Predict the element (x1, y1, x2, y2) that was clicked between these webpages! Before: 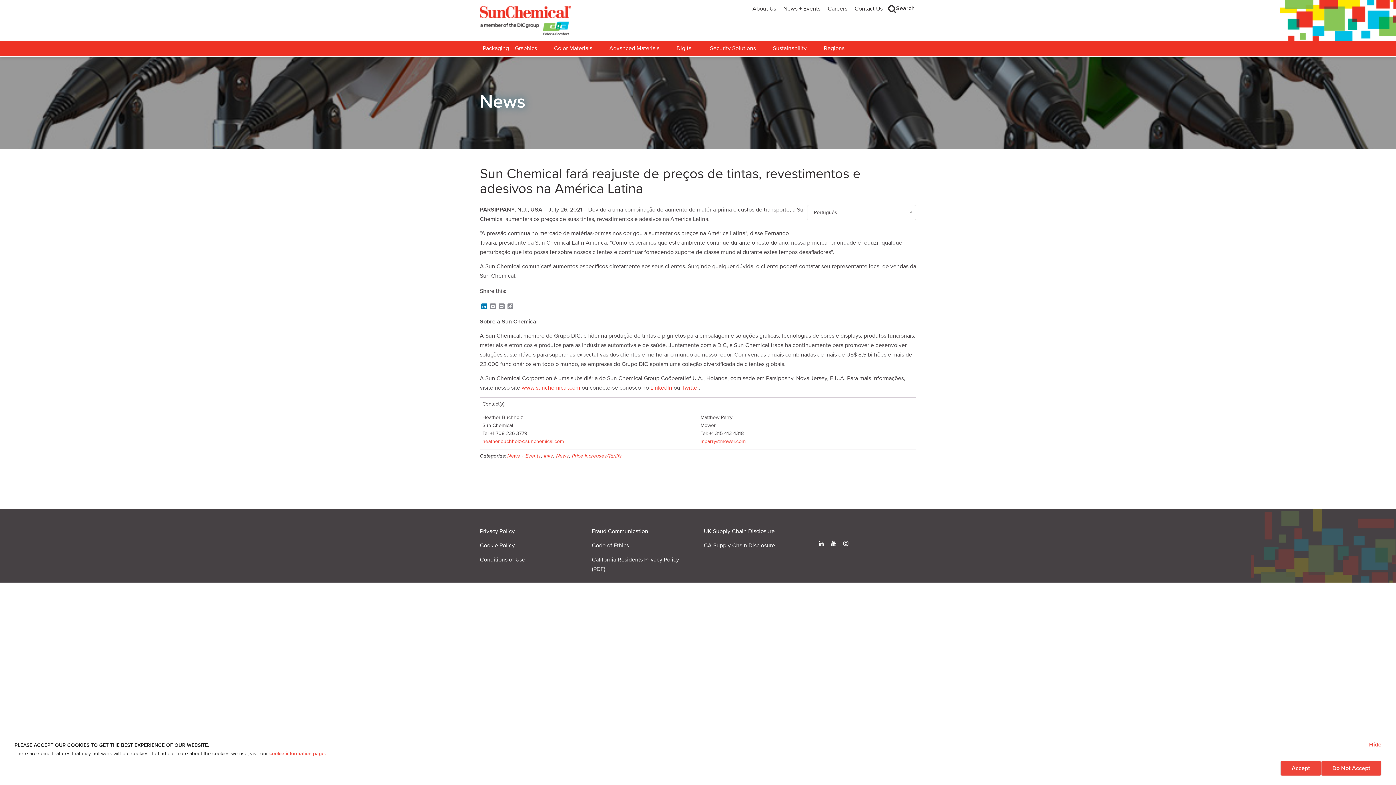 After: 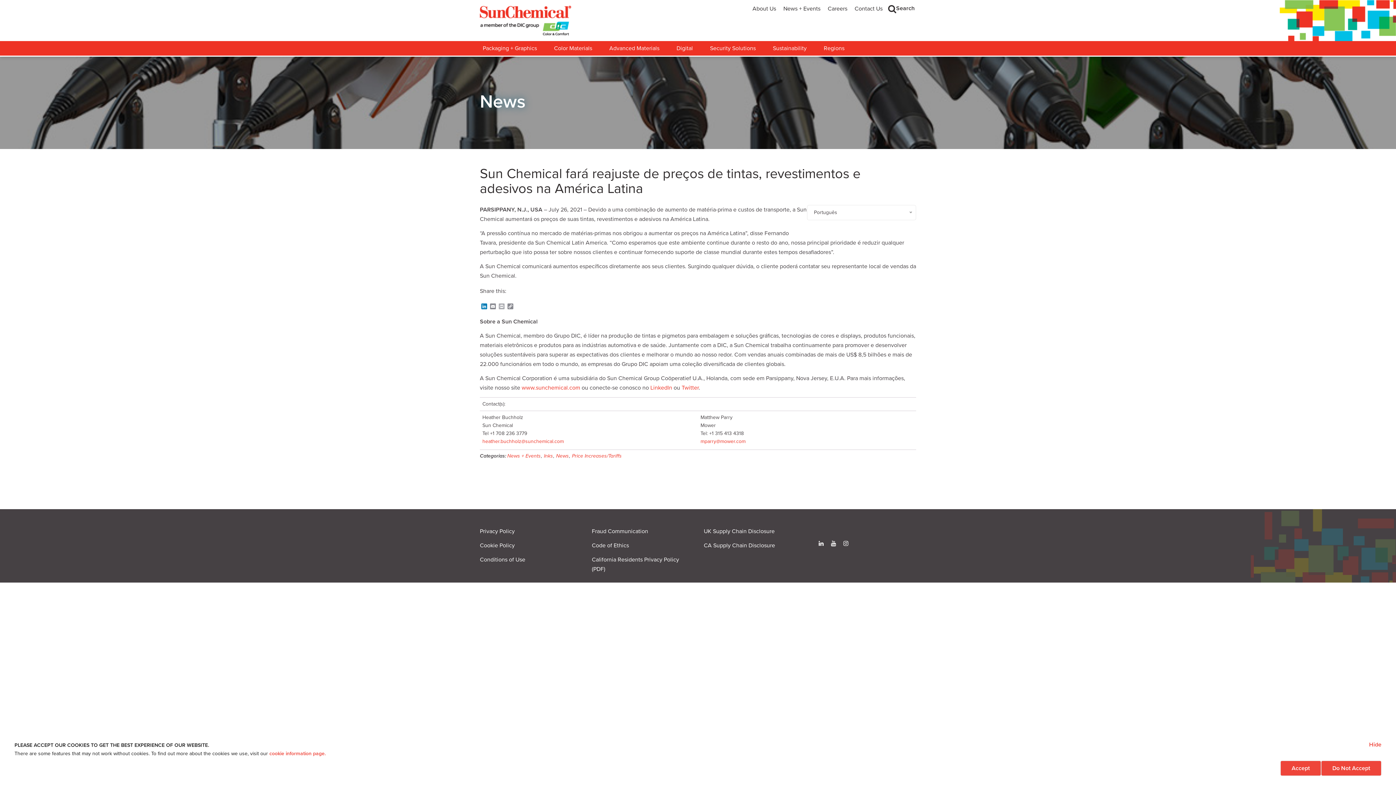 Action: label: Print bbox: (497, 303, 506, 310)